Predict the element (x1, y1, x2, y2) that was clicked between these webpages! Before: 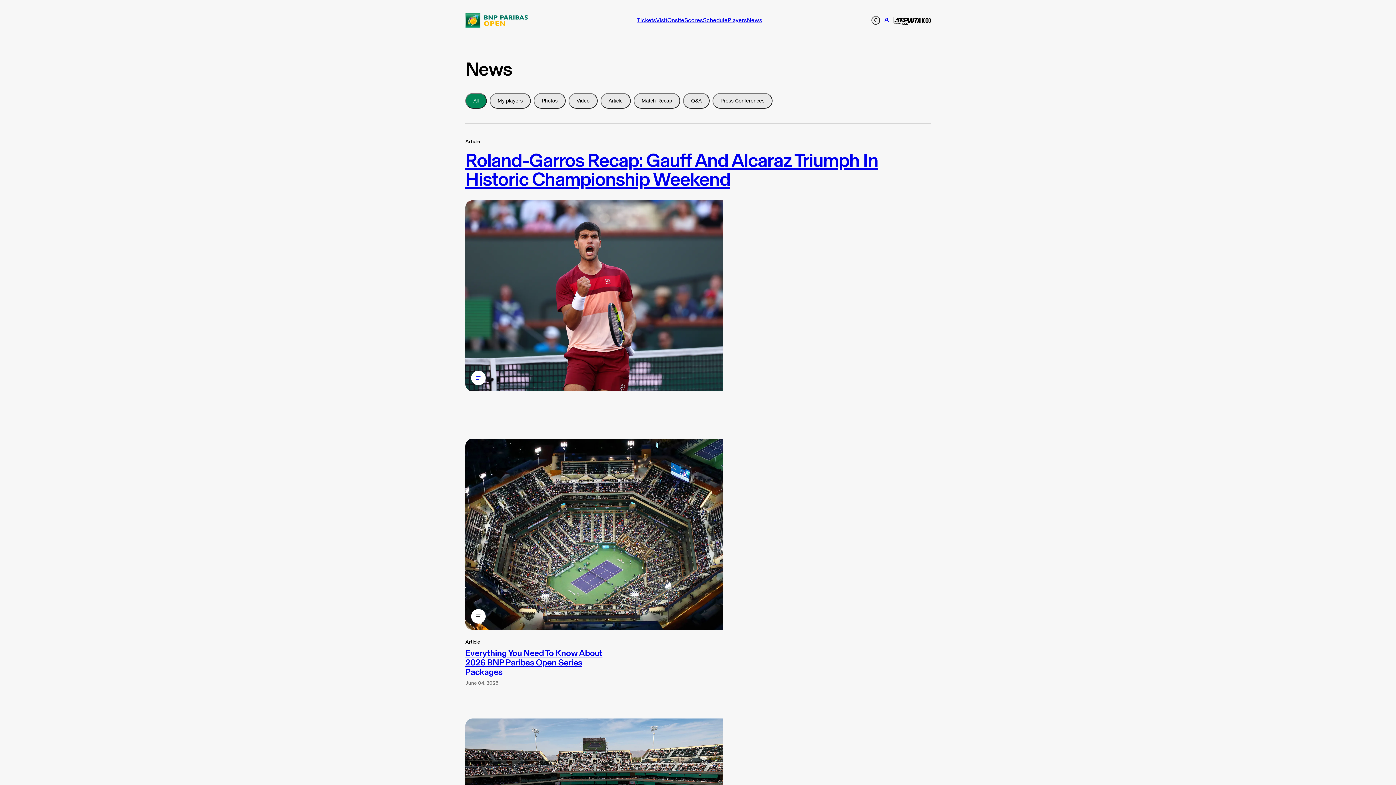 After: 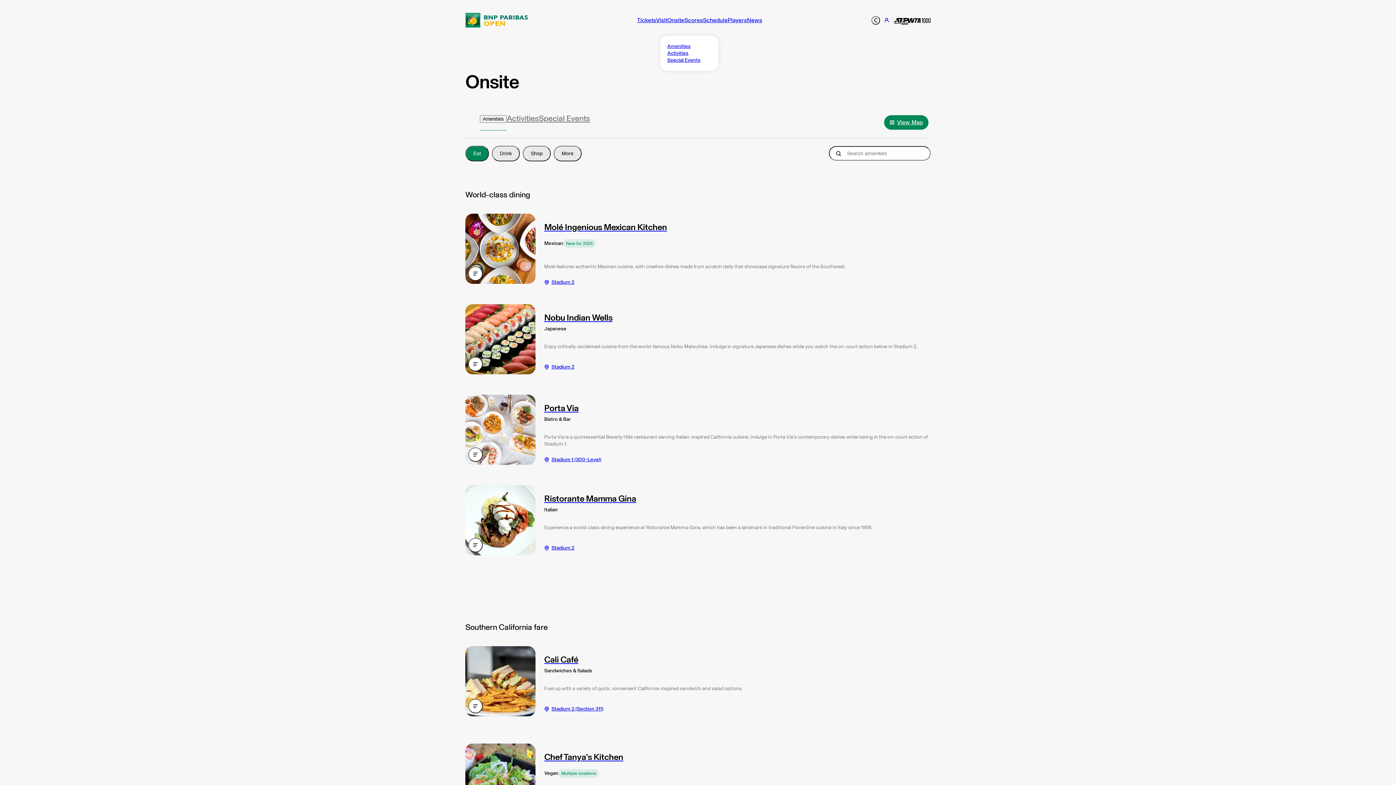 Action: label: Onsite bbox: (667, 16, 684, 24)